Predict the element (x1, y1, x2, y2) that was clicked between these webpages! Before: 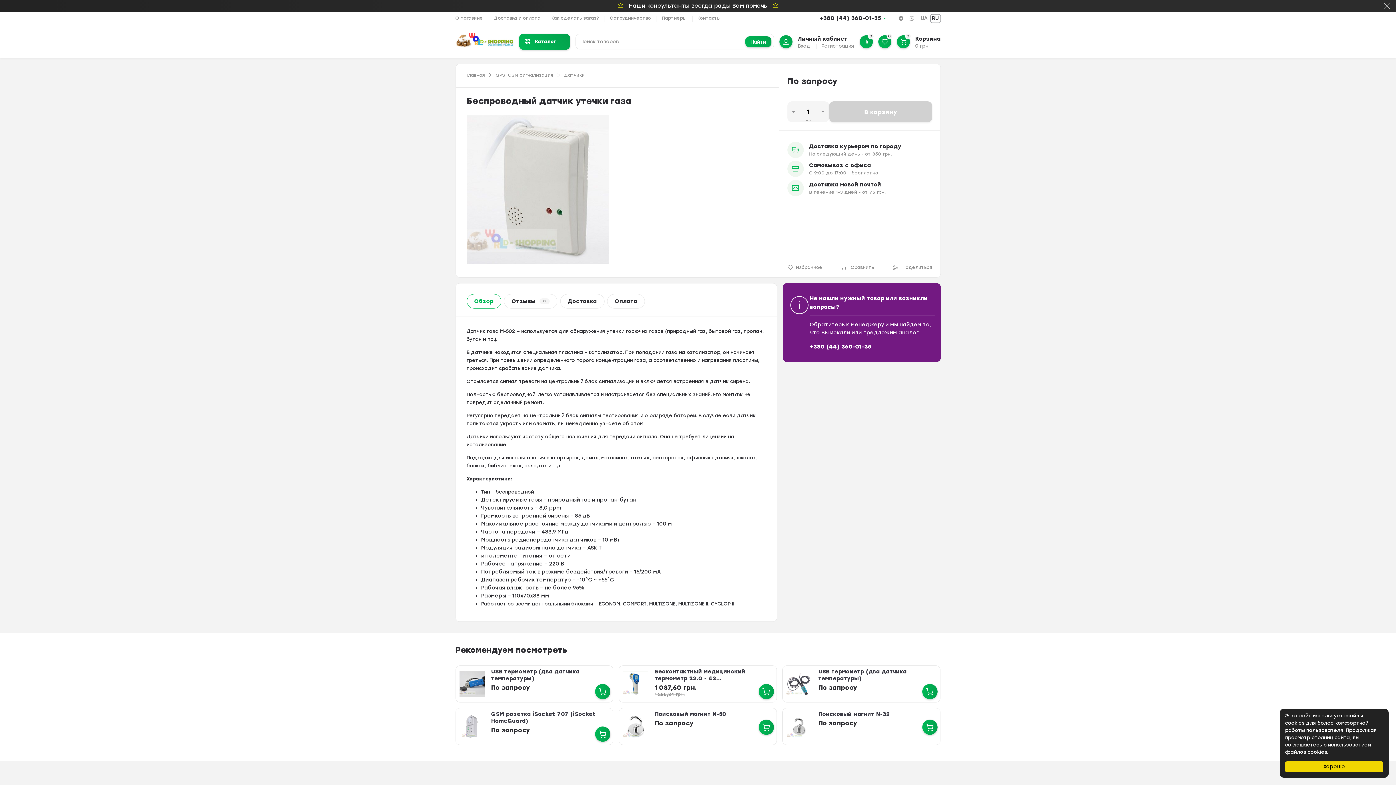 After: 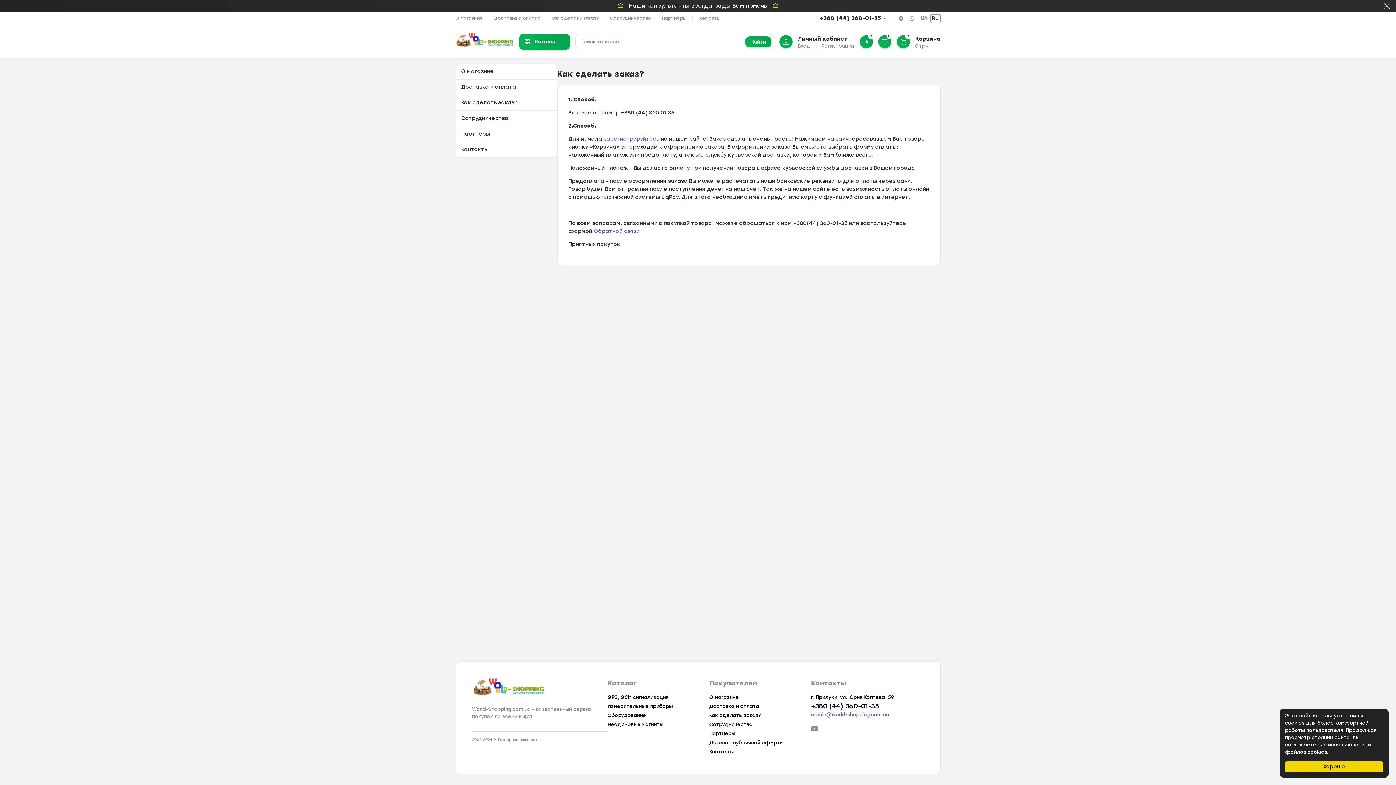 Action: label: Как сделать заказ? bbox: (551, 15, 599, 20)